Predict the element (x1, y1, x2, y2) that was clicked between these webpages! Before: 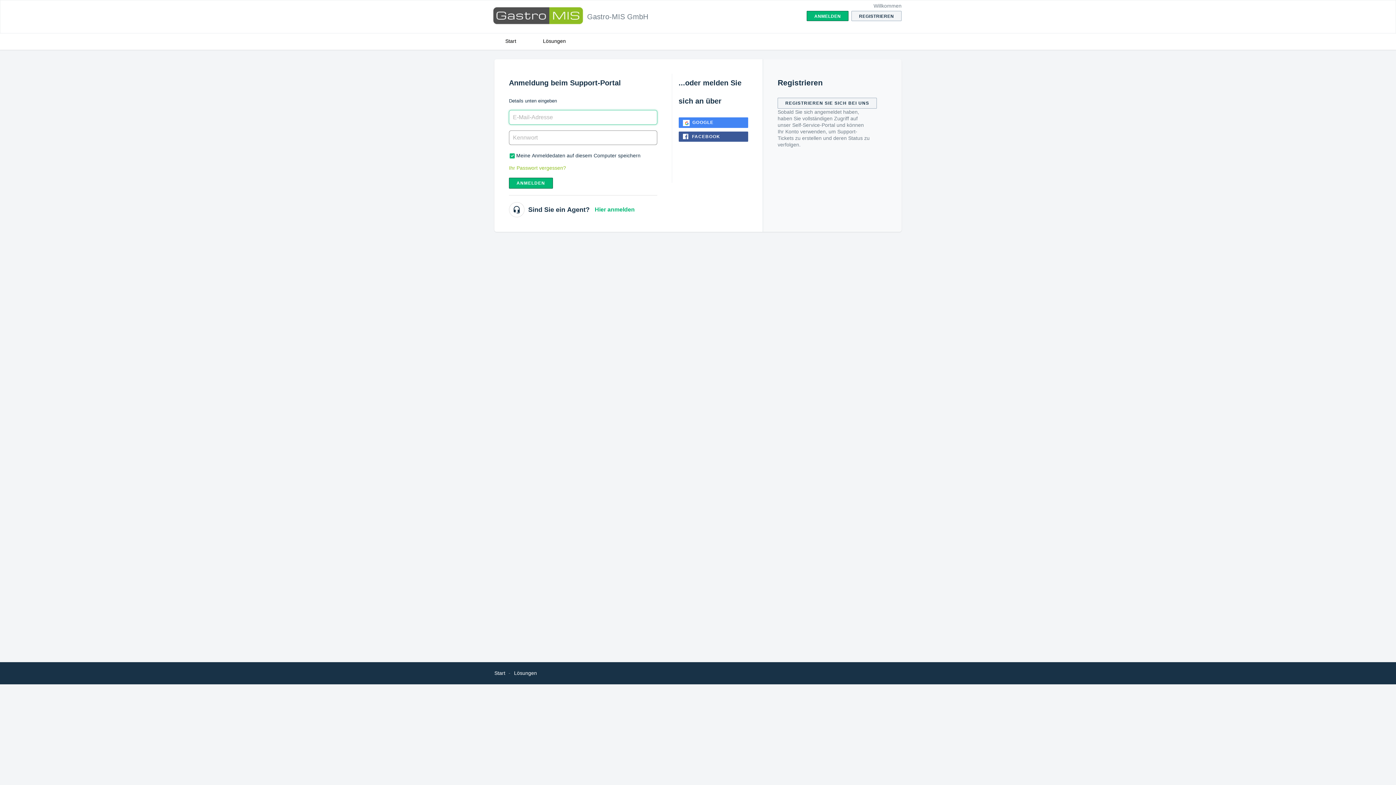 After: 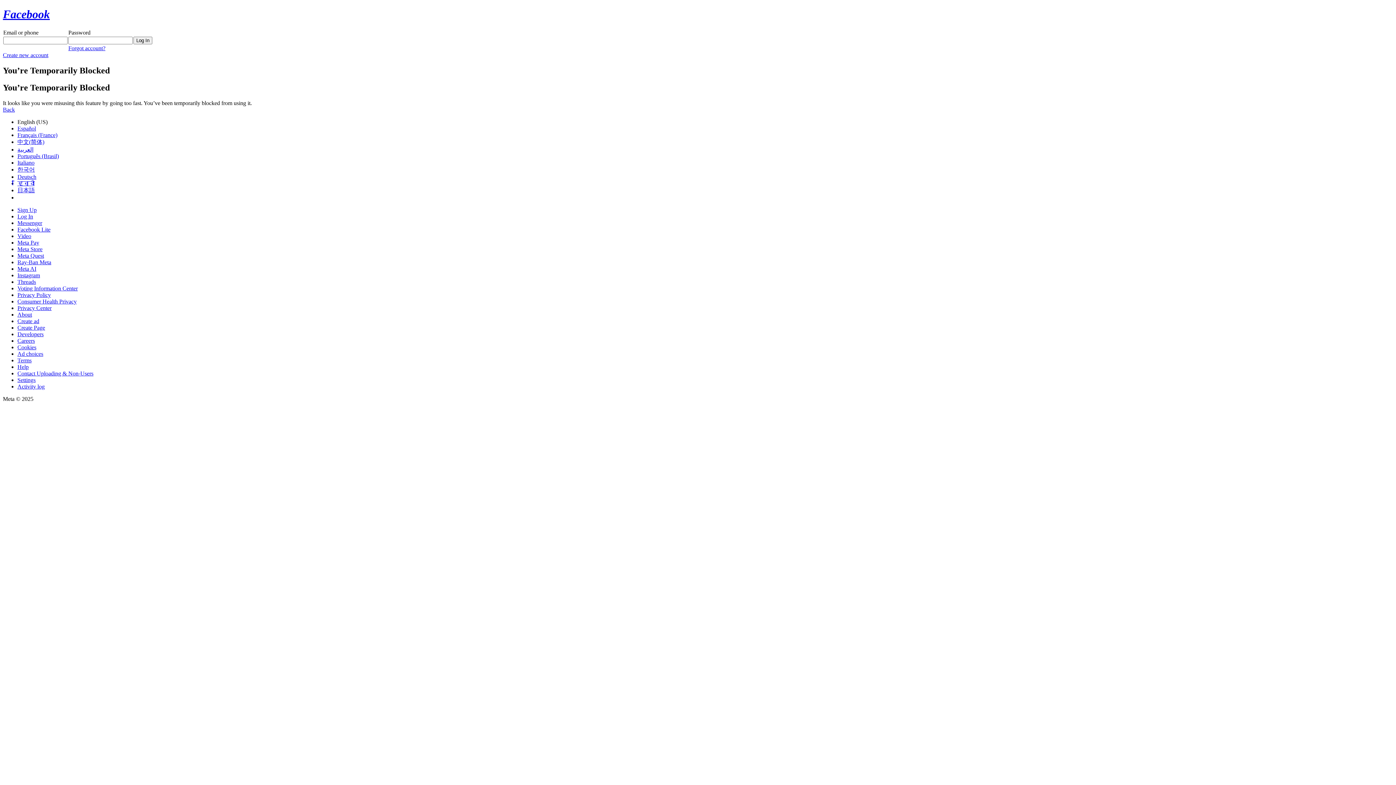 Action: bbox: (678, 131, 748, 141) label: FACEBOOK